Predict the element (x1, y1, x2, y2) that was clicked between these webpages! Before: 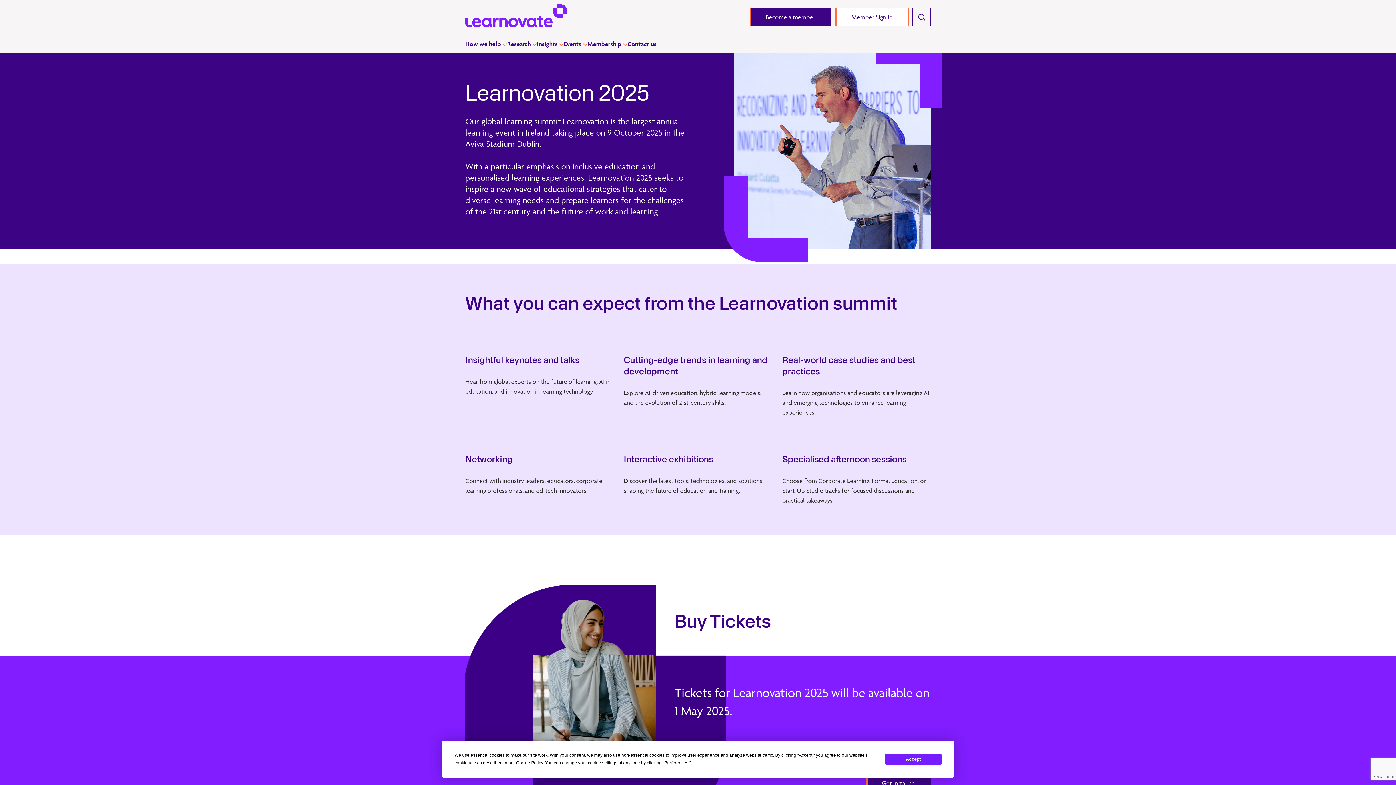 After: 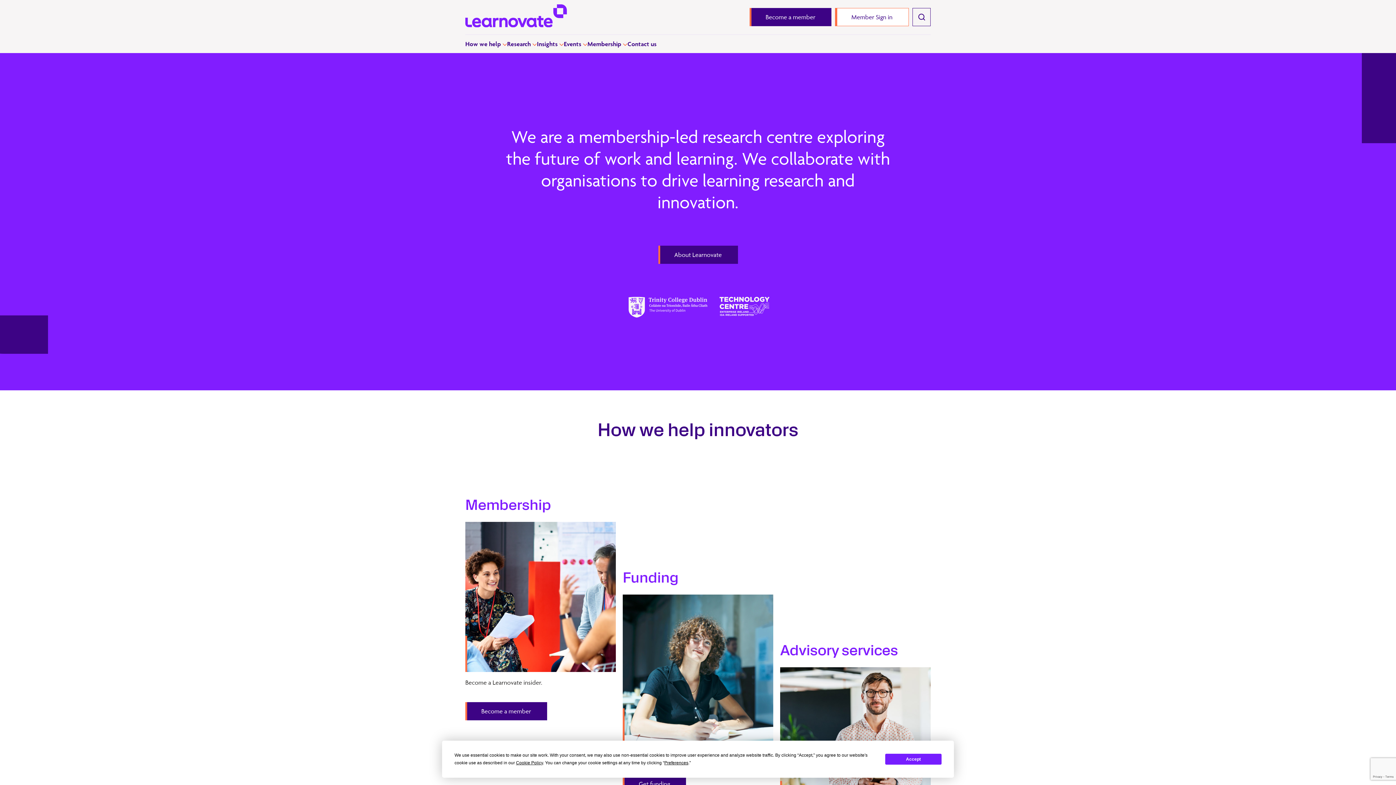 Action: bbox: (465, 4, 567, 27)